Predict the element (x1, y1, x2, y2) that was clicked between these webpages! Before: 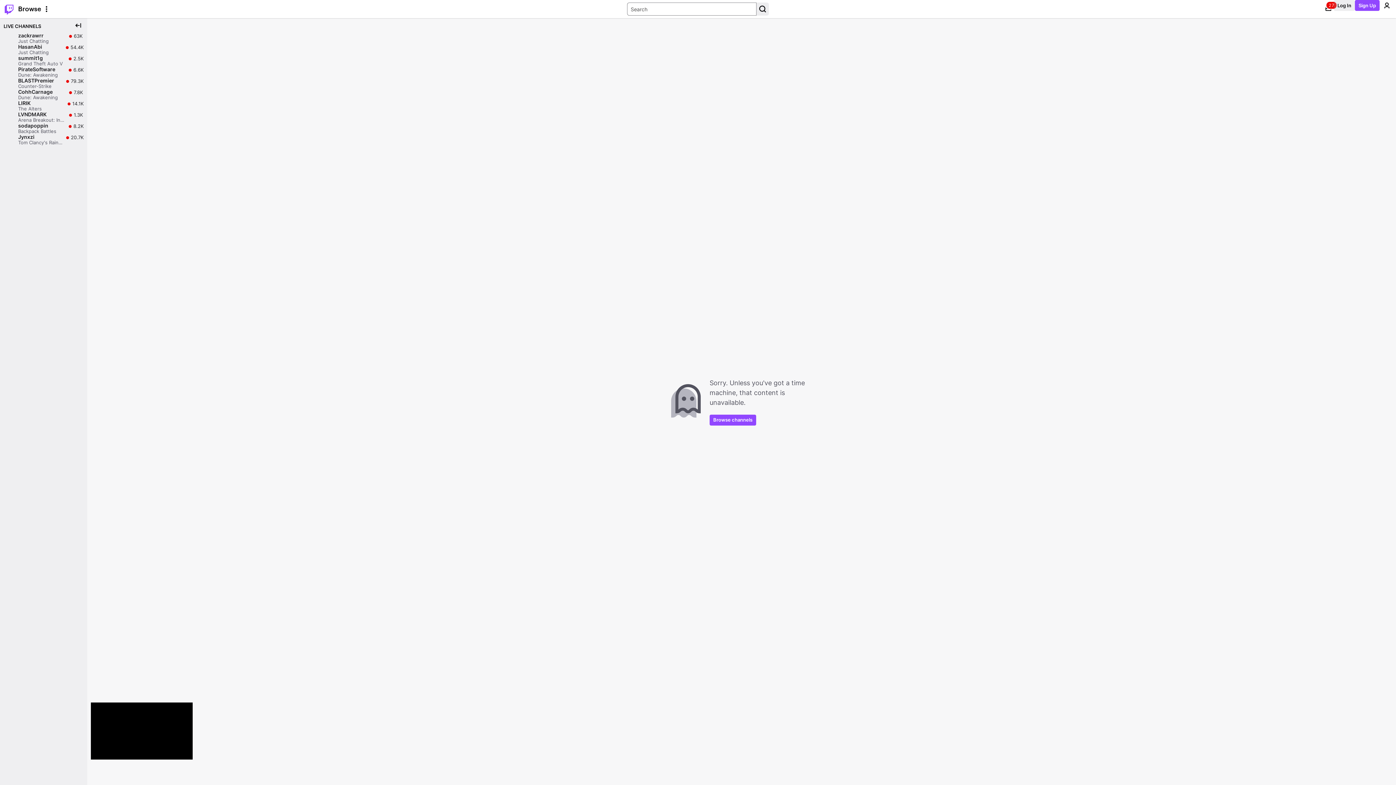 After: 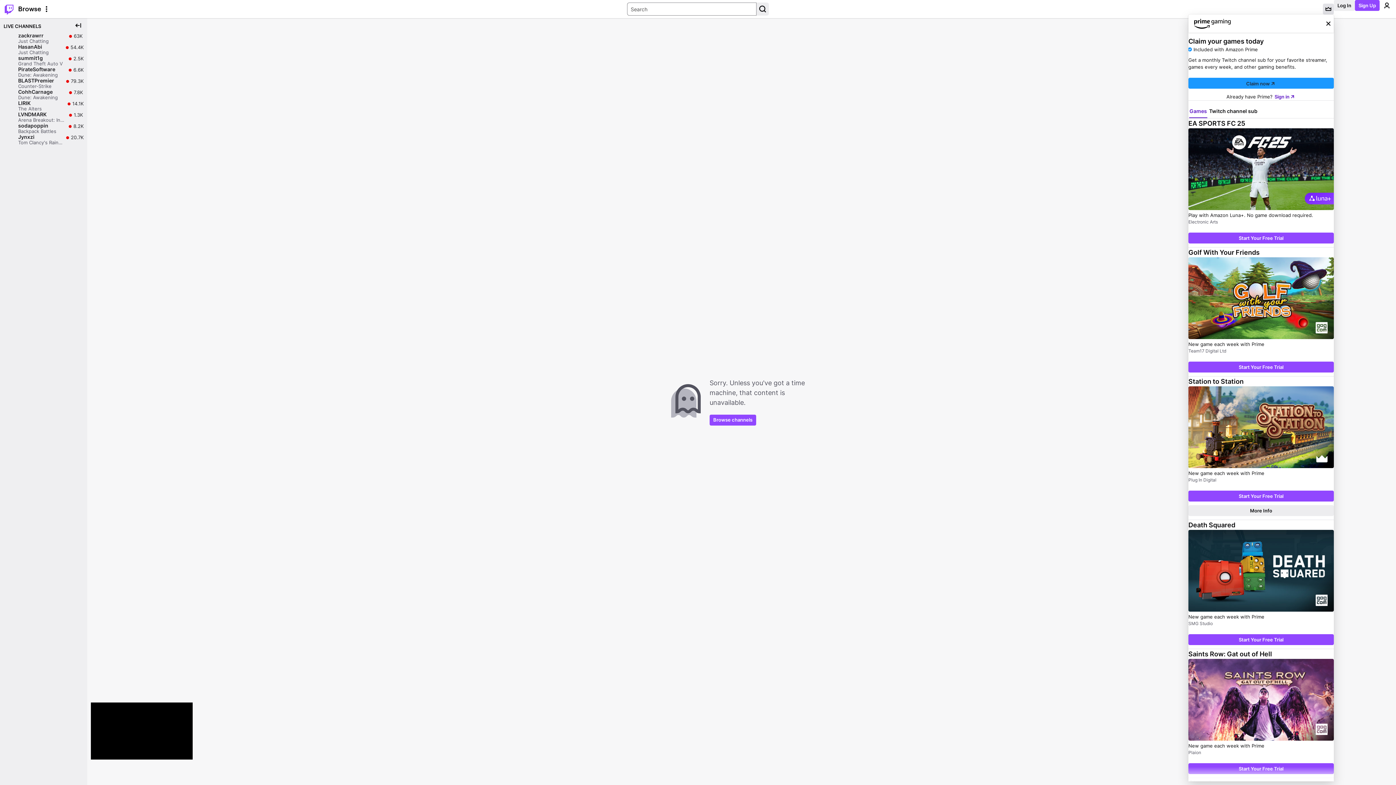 Action: bbox: (1323, 3, 1334, 14) label: Prime offers